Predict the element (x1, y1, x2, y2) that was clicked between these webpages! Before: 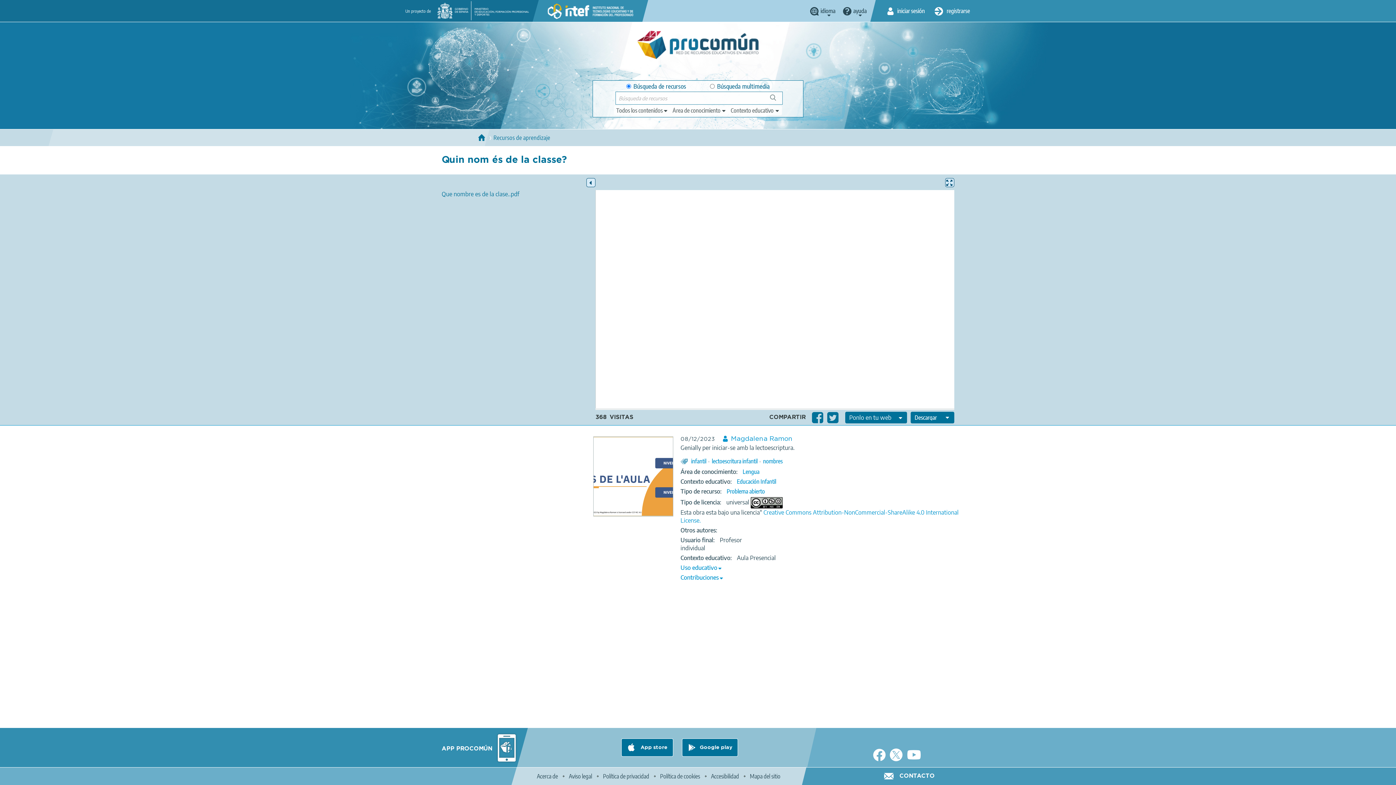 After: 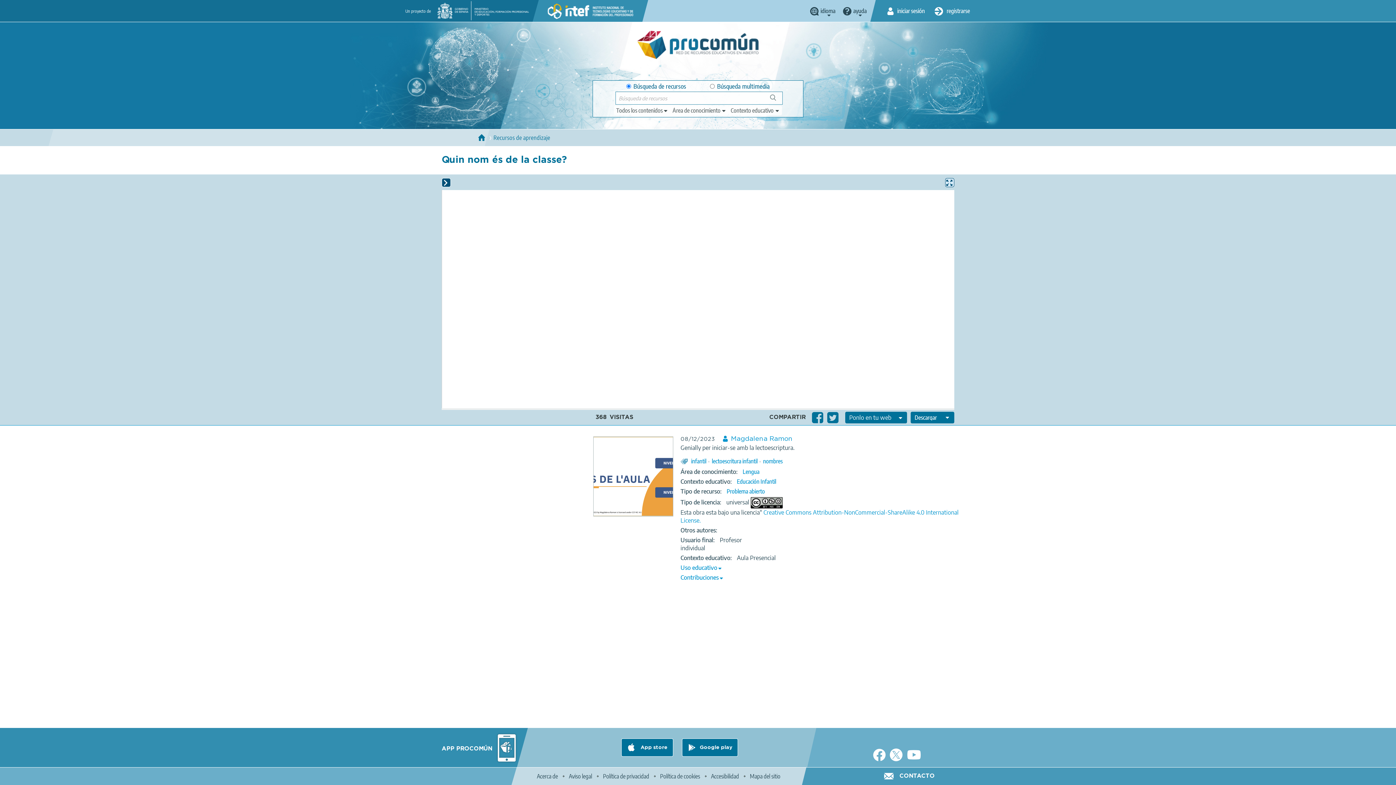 Action: bbox: (586, 178, 595, 187) label: Hide navigation